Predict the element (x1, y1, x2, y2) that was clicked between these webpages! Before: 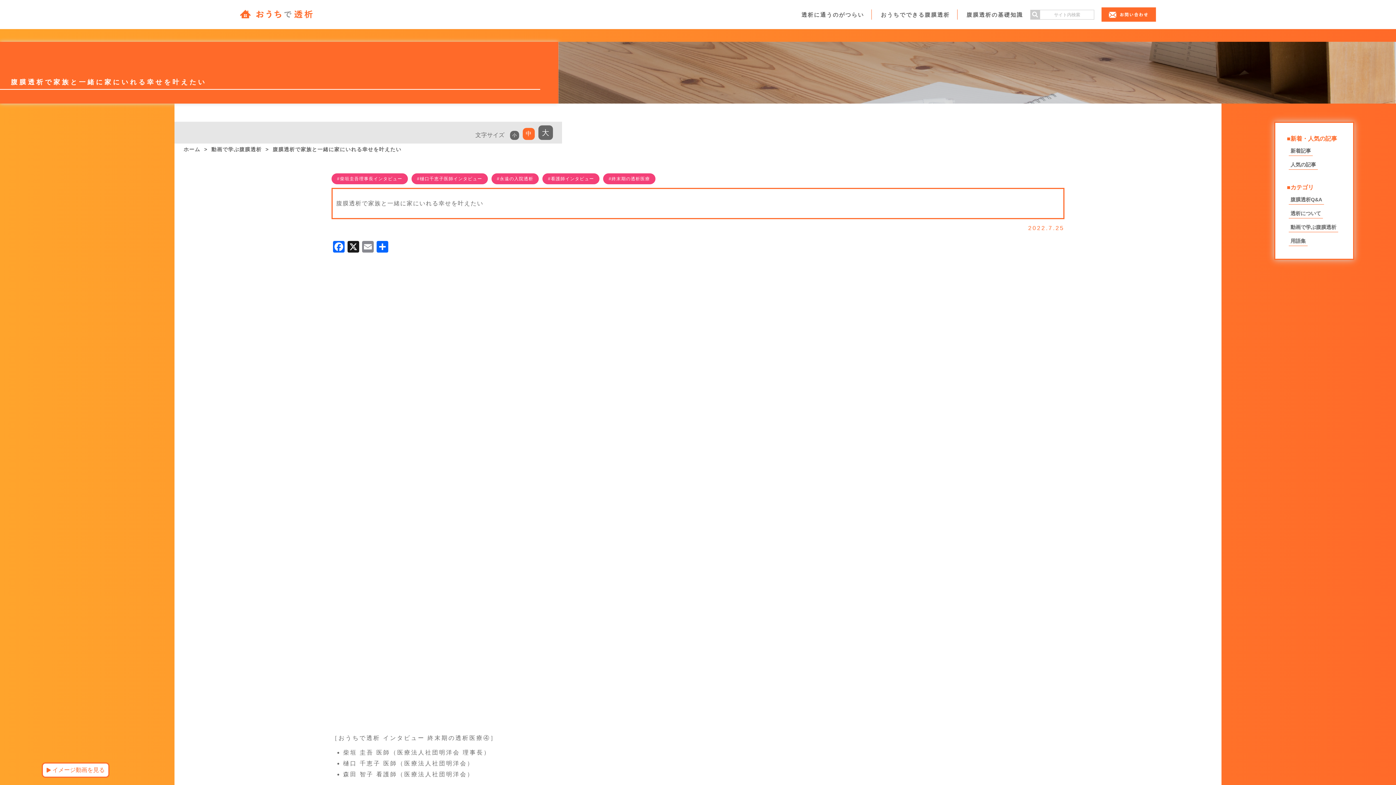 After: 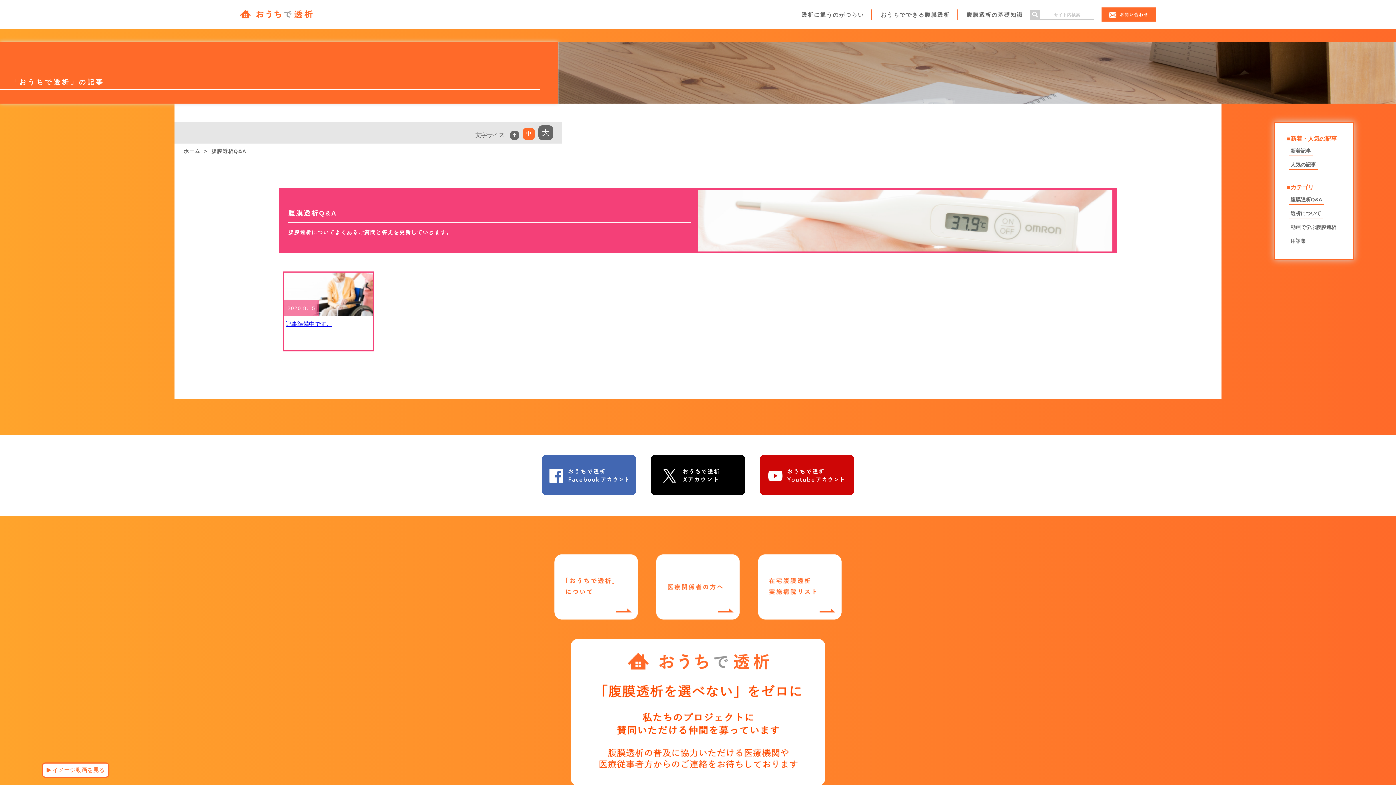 Action: bbox: (1289, 194, 1324, 204) label: 腹膜透析Q&A